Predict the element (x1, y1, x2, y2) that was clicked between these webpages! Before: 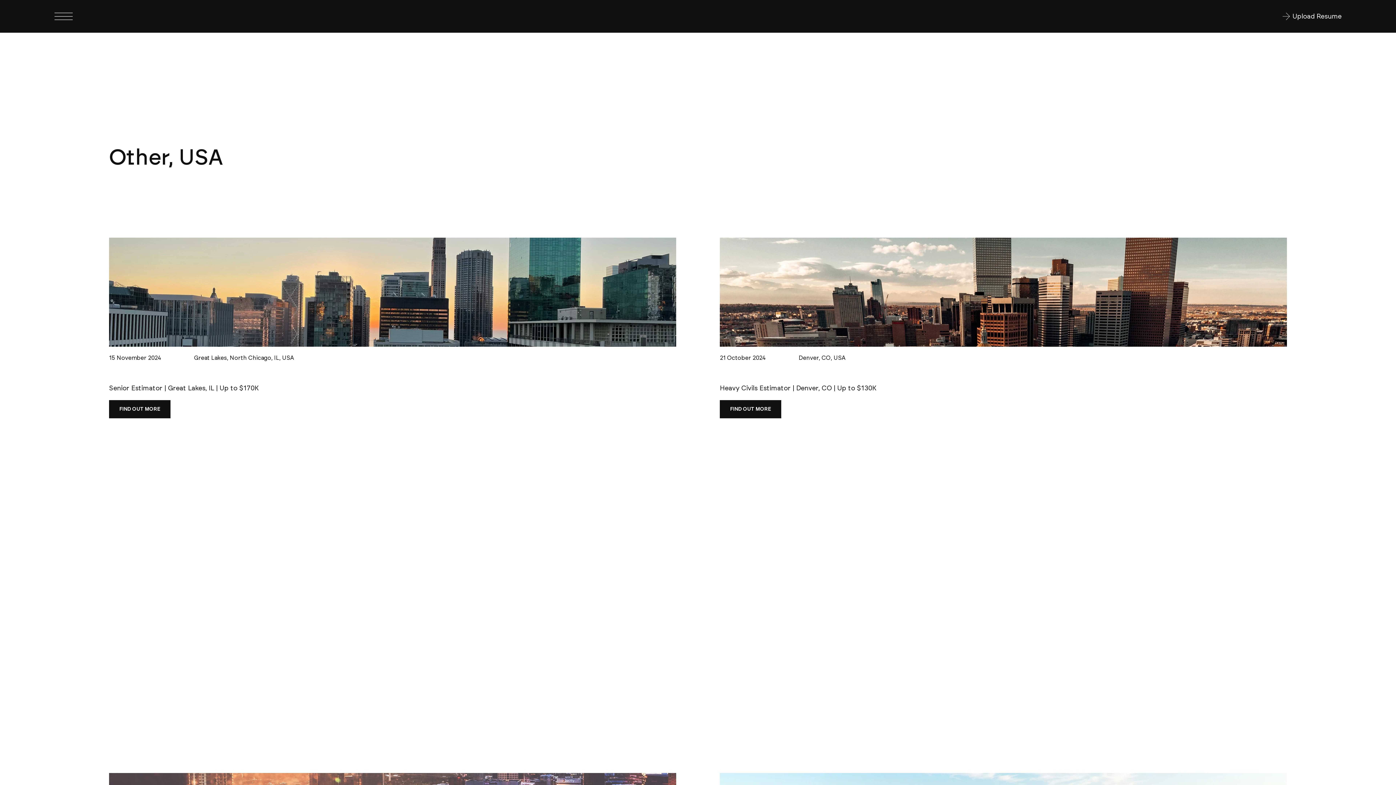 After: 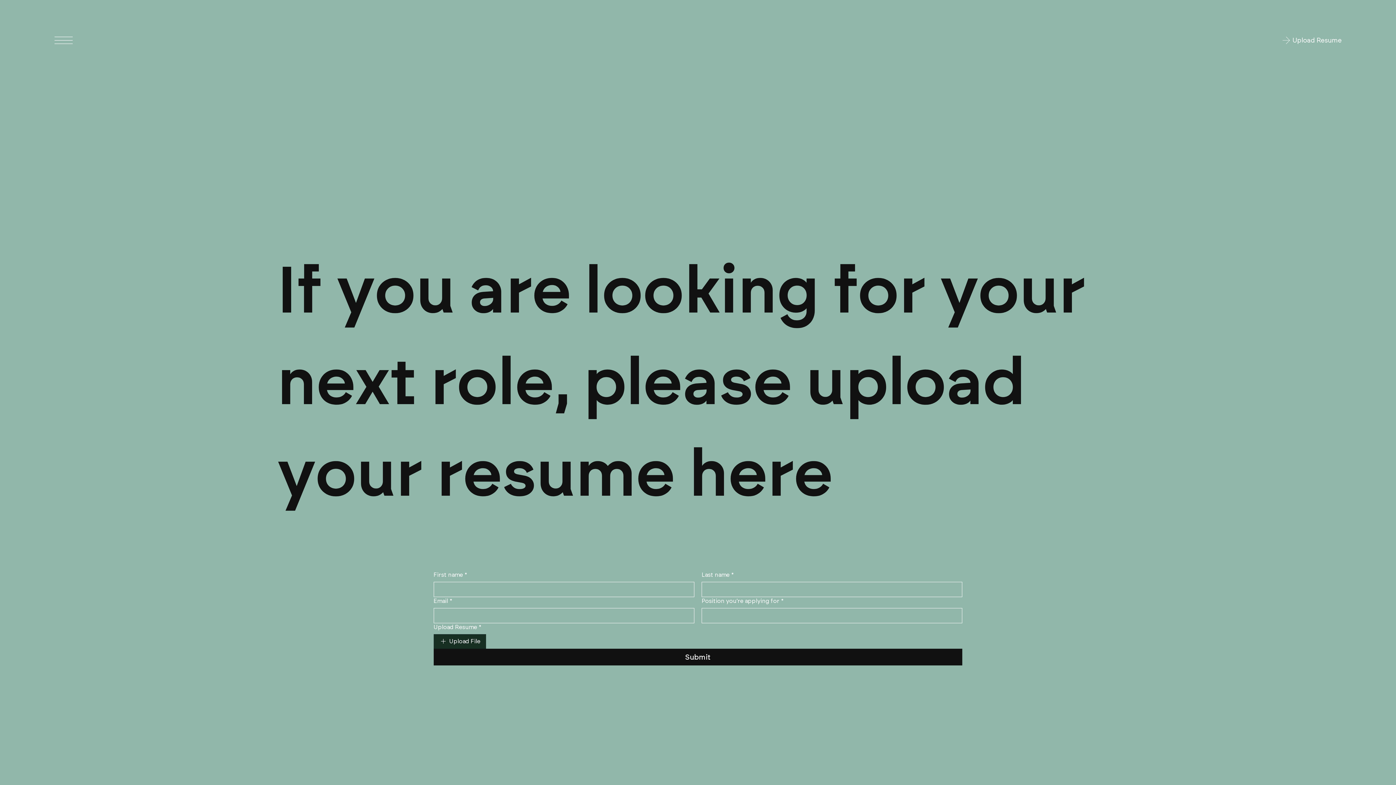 Action: bbox: (1258, 8, 1341, 24) label: Upload Resume